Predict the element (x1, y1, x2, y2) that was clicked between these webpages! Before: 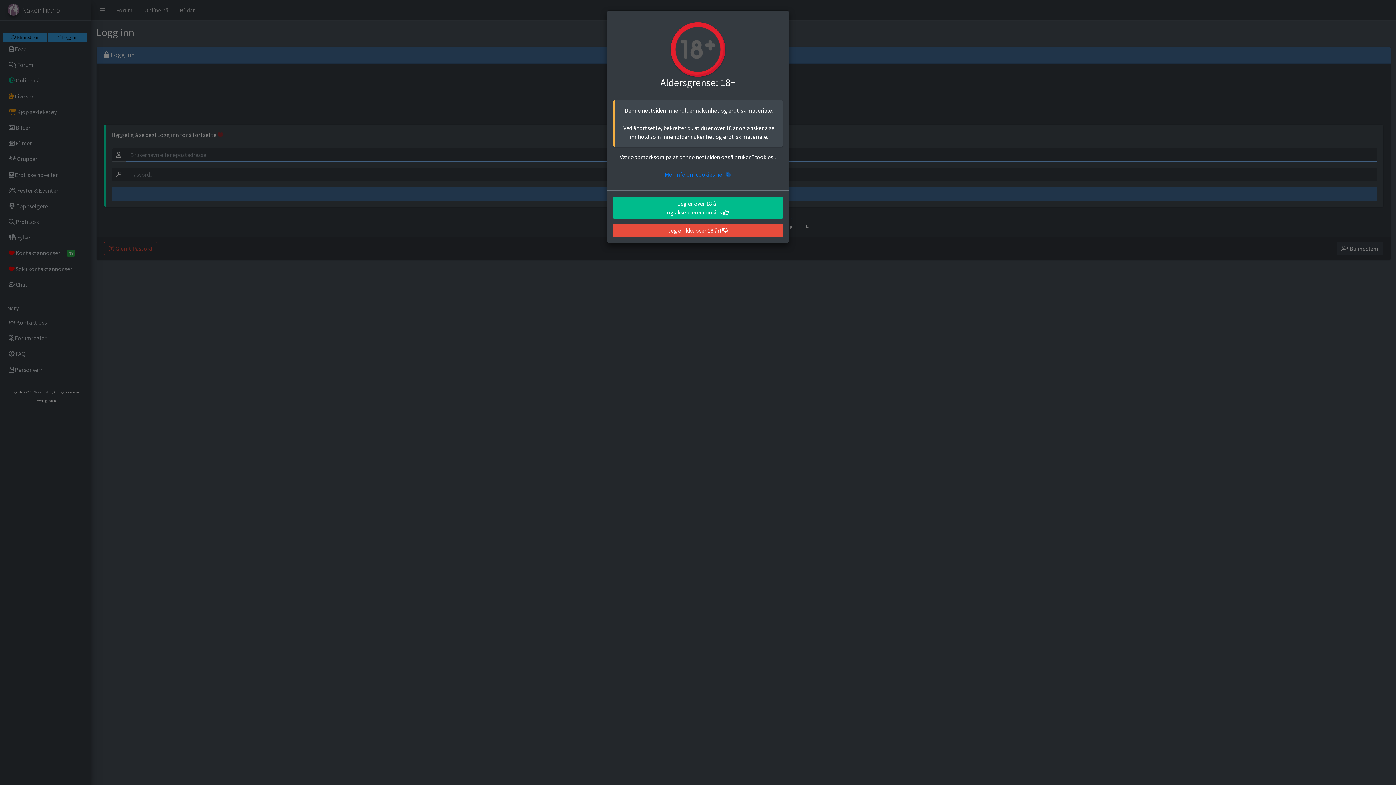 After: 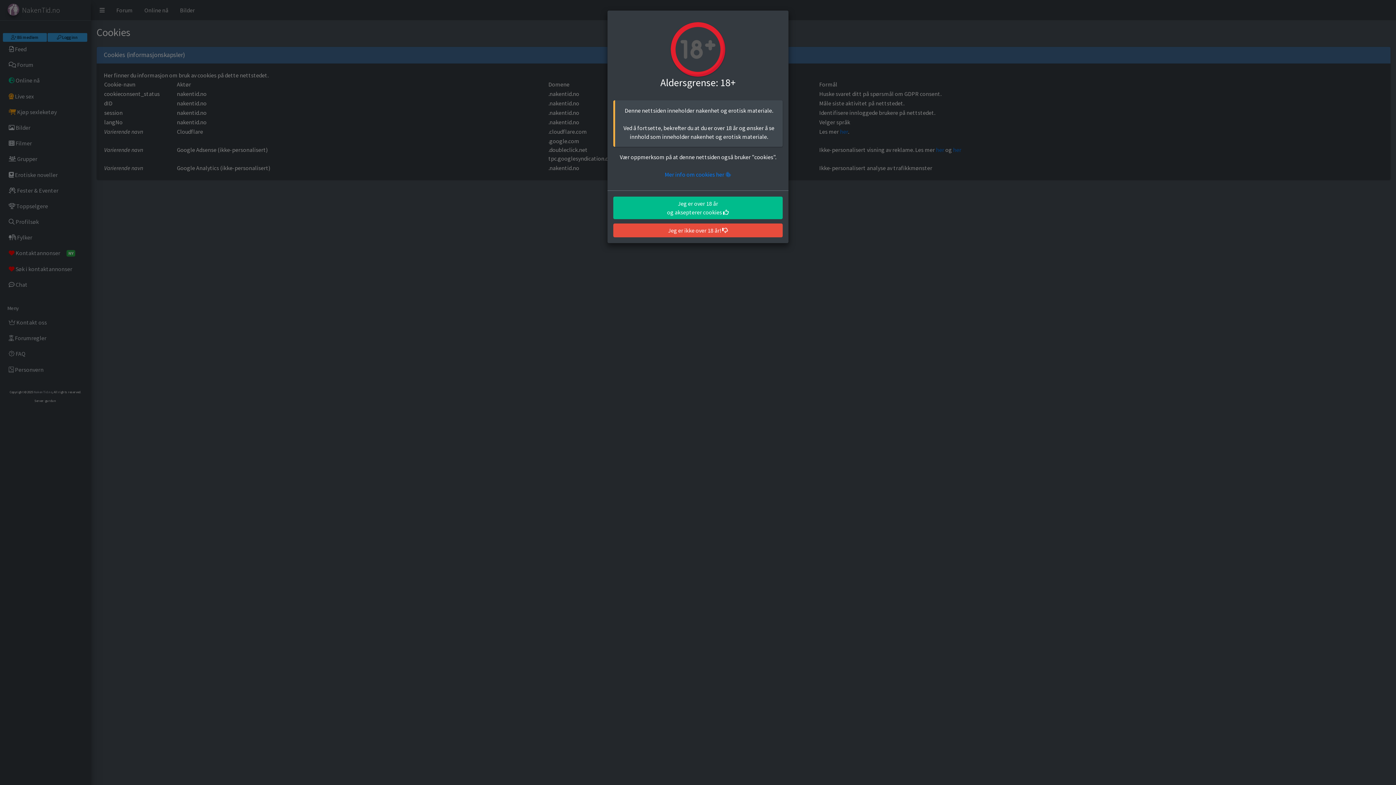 Action: bbox: (664, 152, 731, 160) label: Mer info om cookies her 